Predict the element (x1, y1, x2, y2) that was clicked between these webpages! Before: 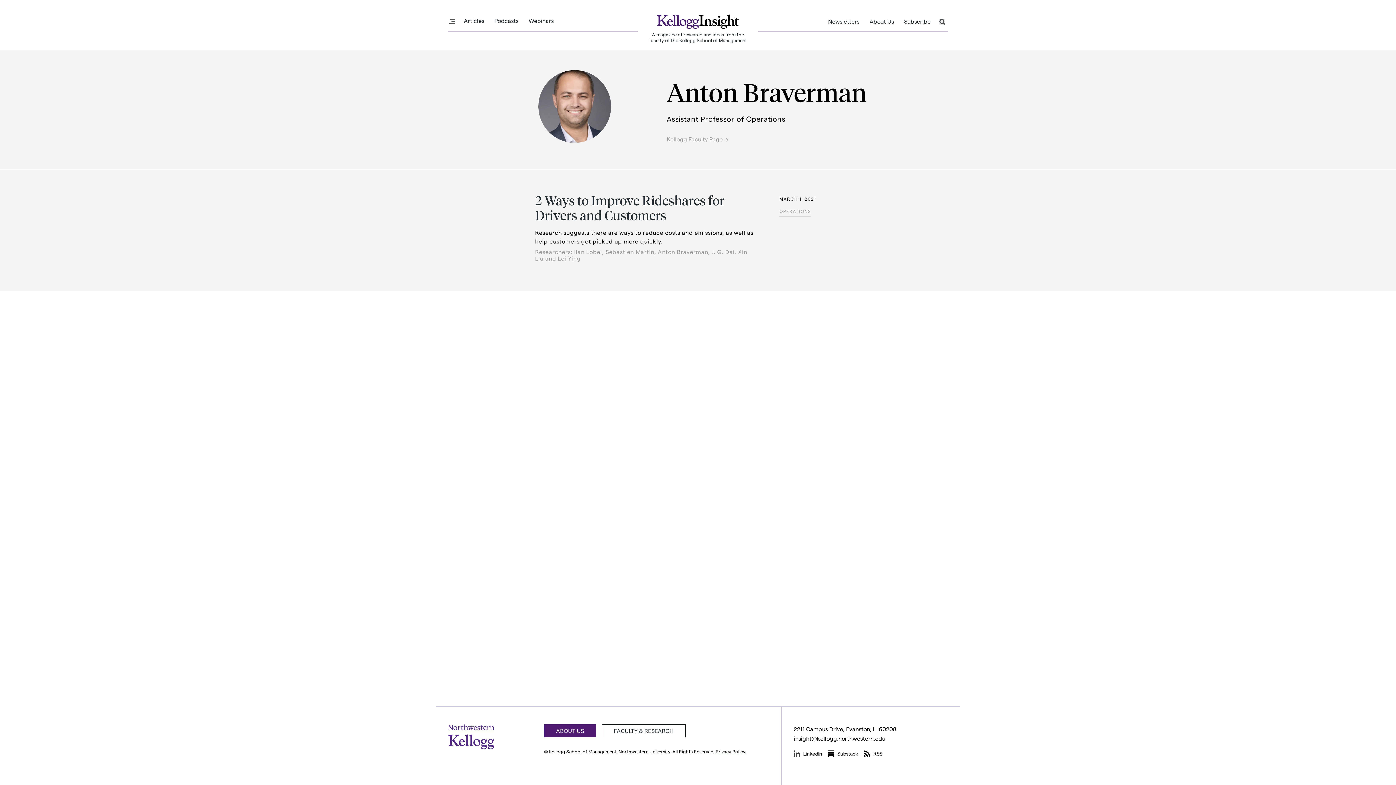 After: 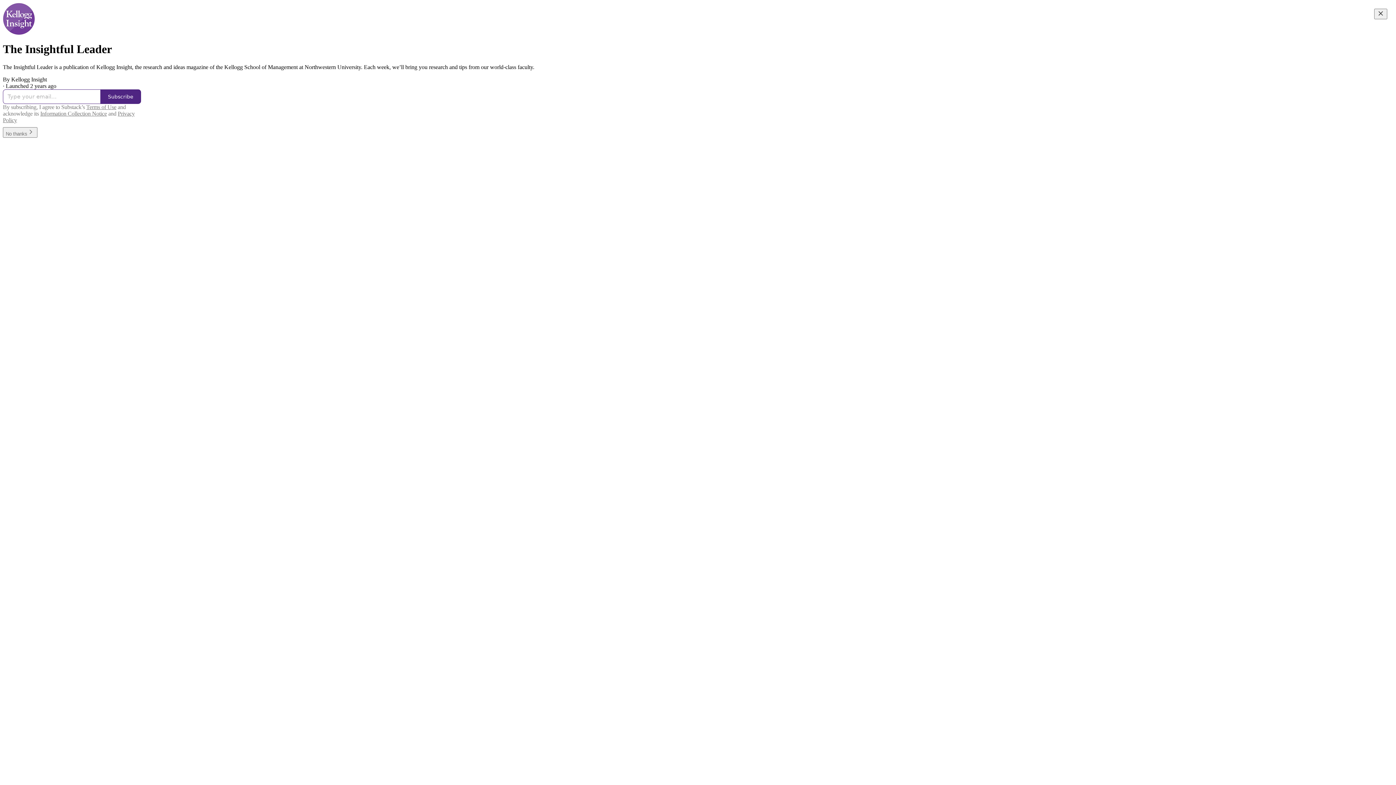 Action: label: Substack bbox: (828, 749, 858, 758)